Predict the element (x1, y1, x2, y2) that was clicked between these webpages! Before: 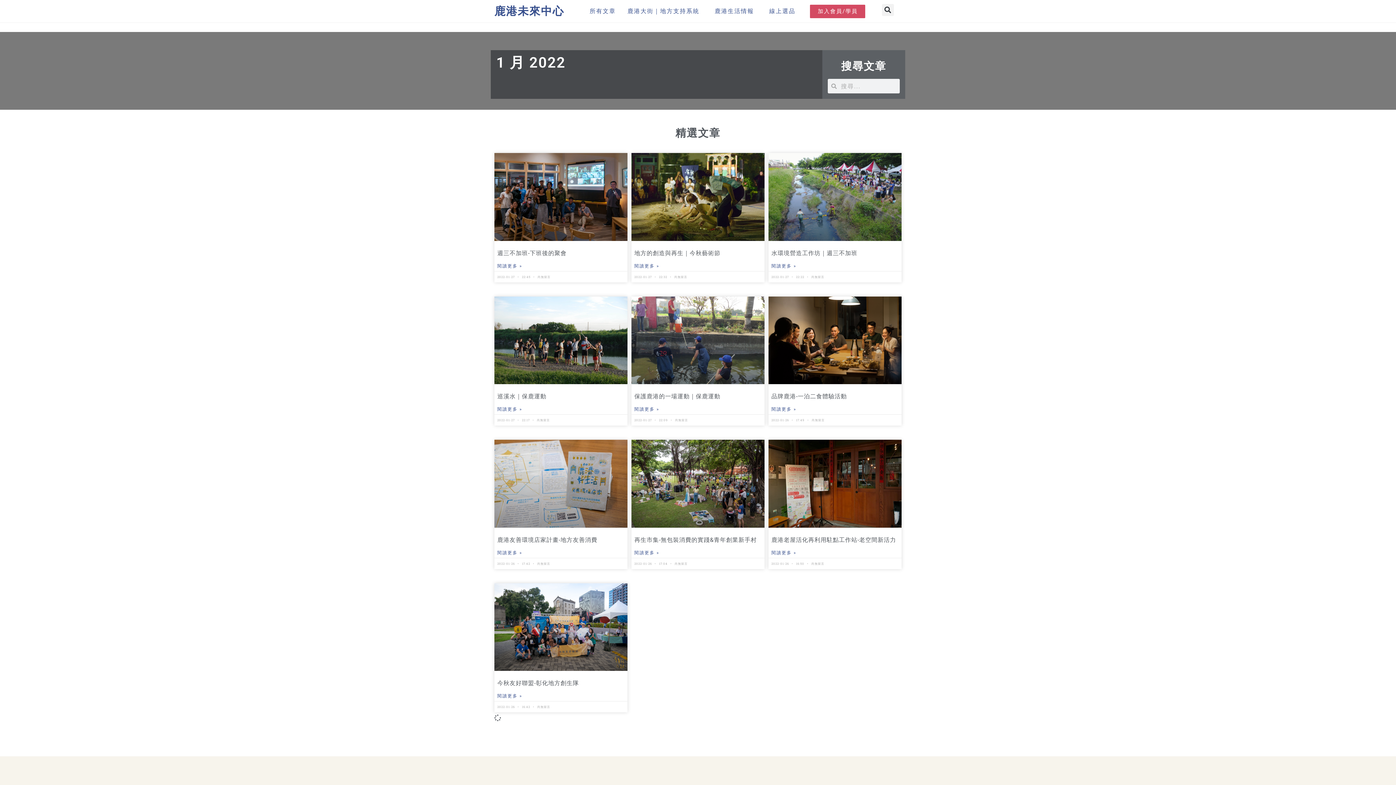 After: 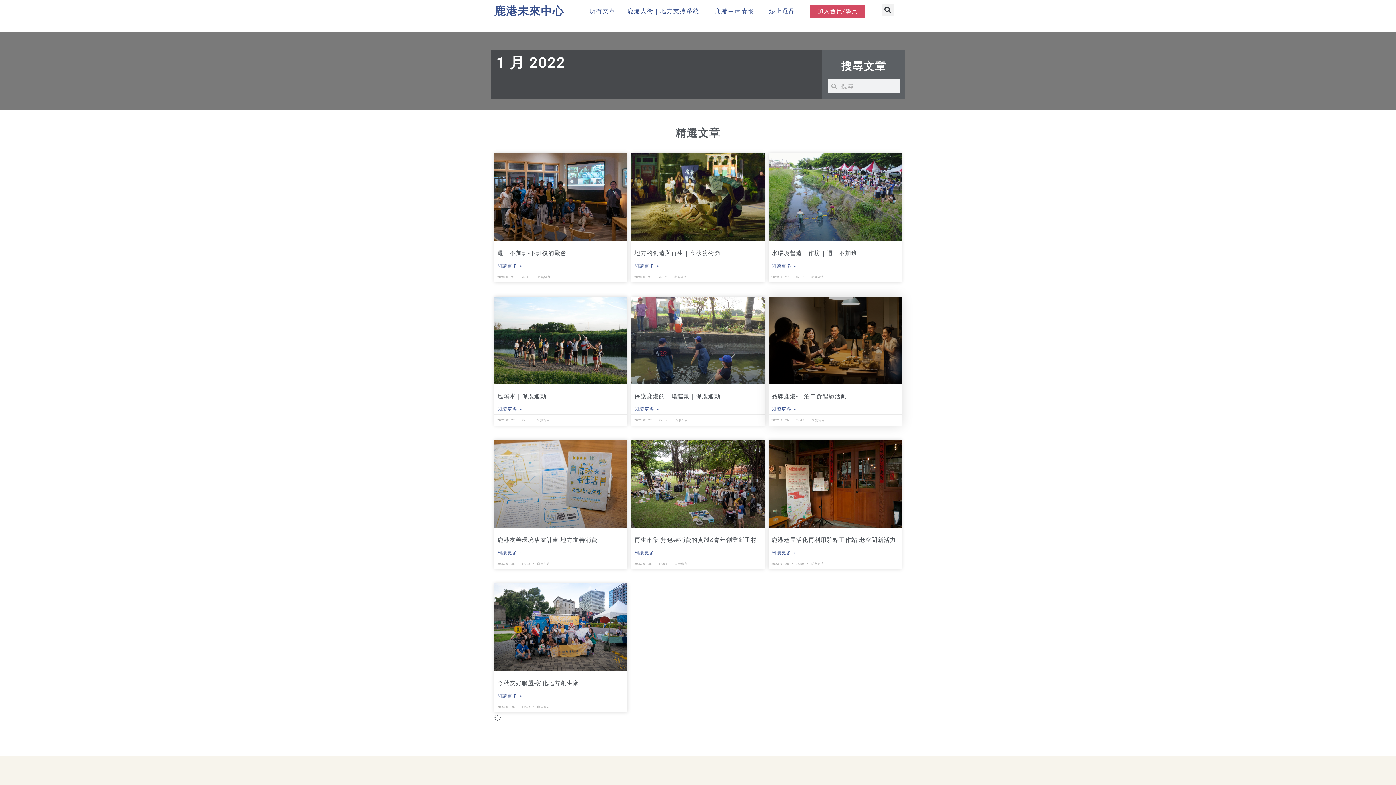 Action: label: Read more about 品牌鹿港-一泊二食體驗活動 bbox: (771, 405, 796, 413)